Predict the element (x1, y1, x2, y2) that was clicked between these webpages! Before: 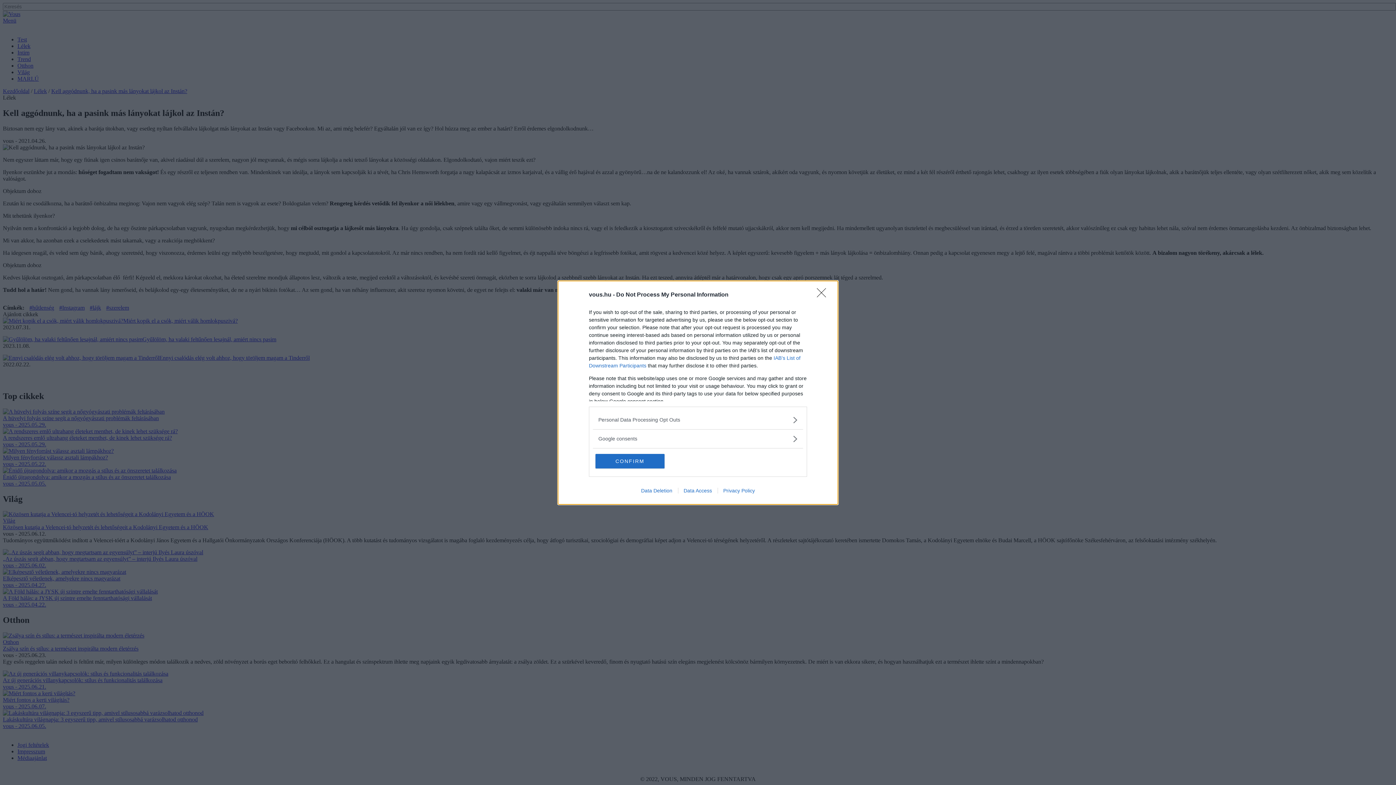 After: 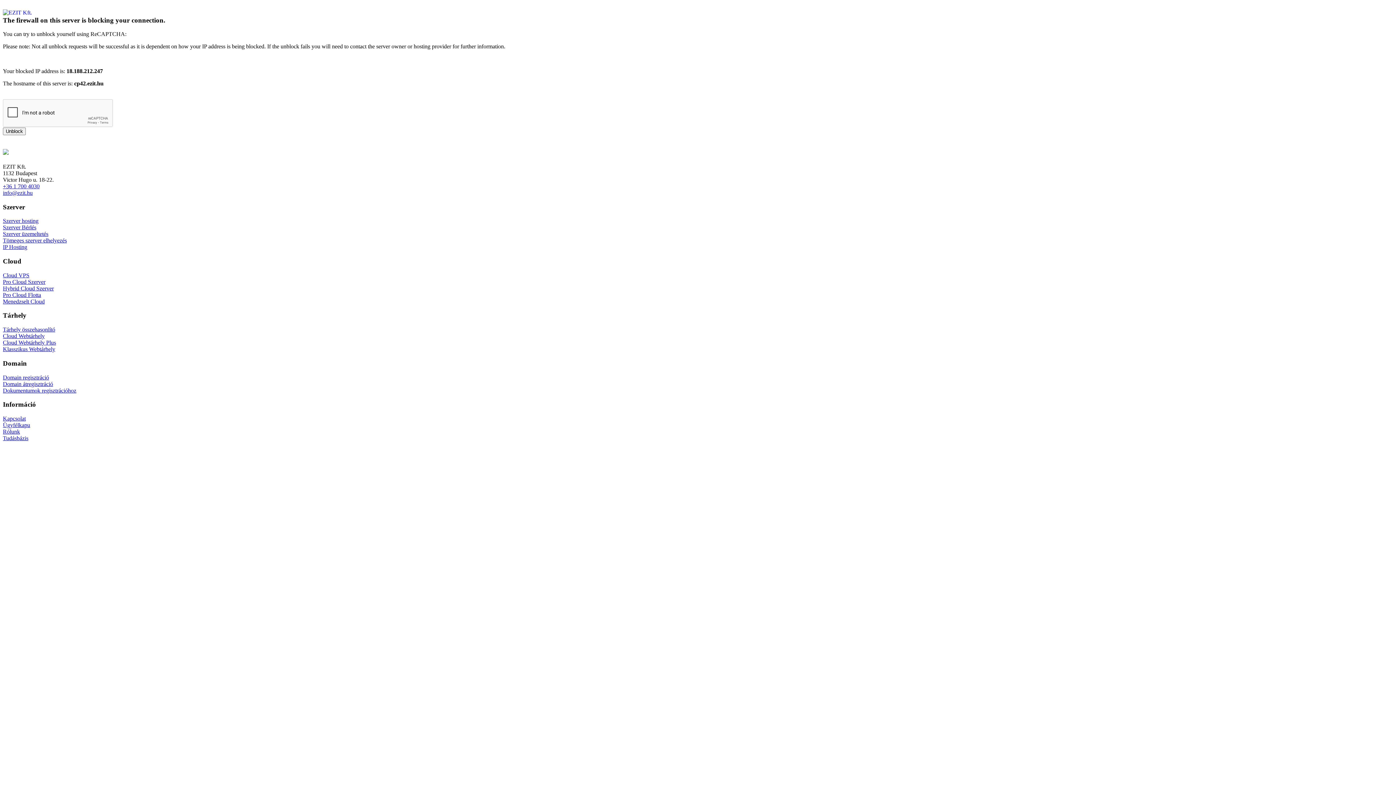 Action: label: Privacy Policy bbox: (717, 487, 760, 493)